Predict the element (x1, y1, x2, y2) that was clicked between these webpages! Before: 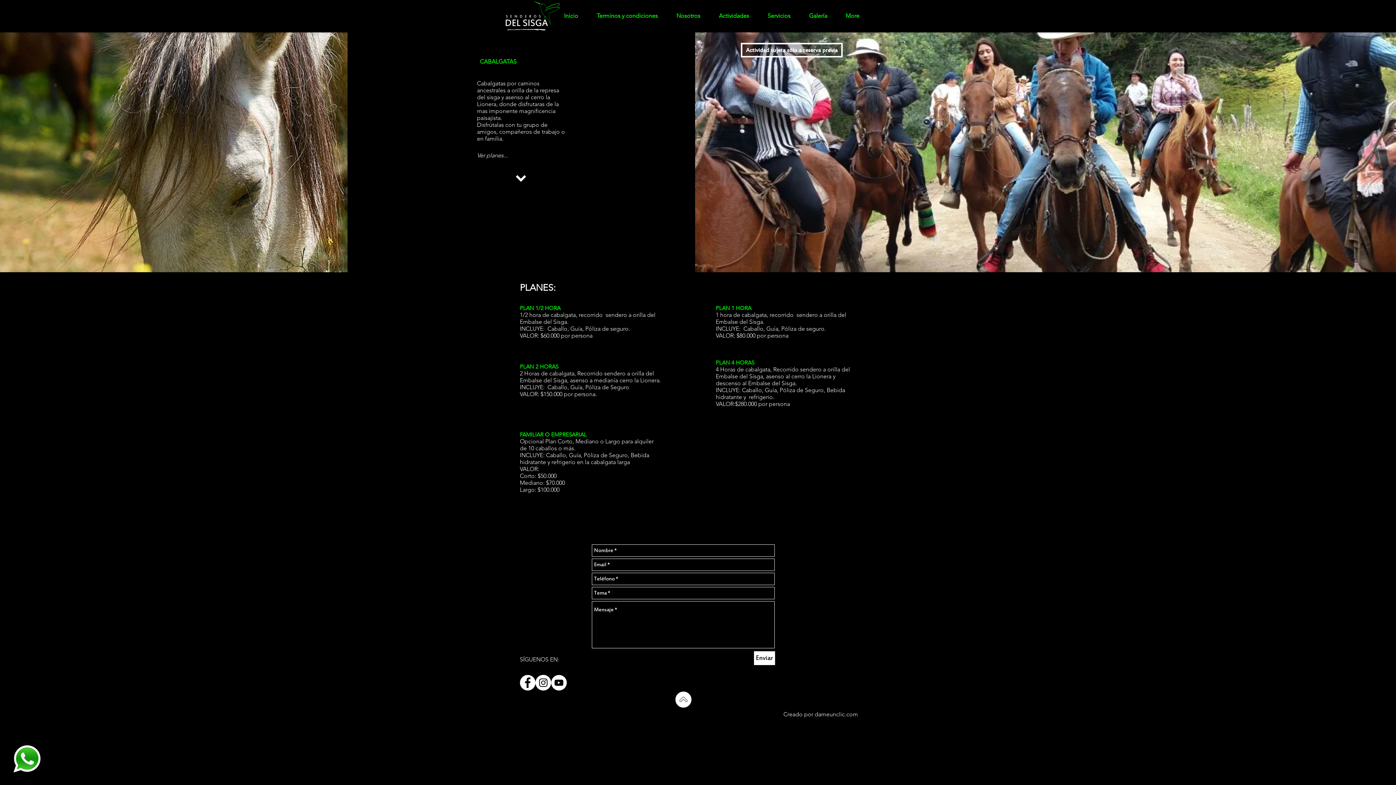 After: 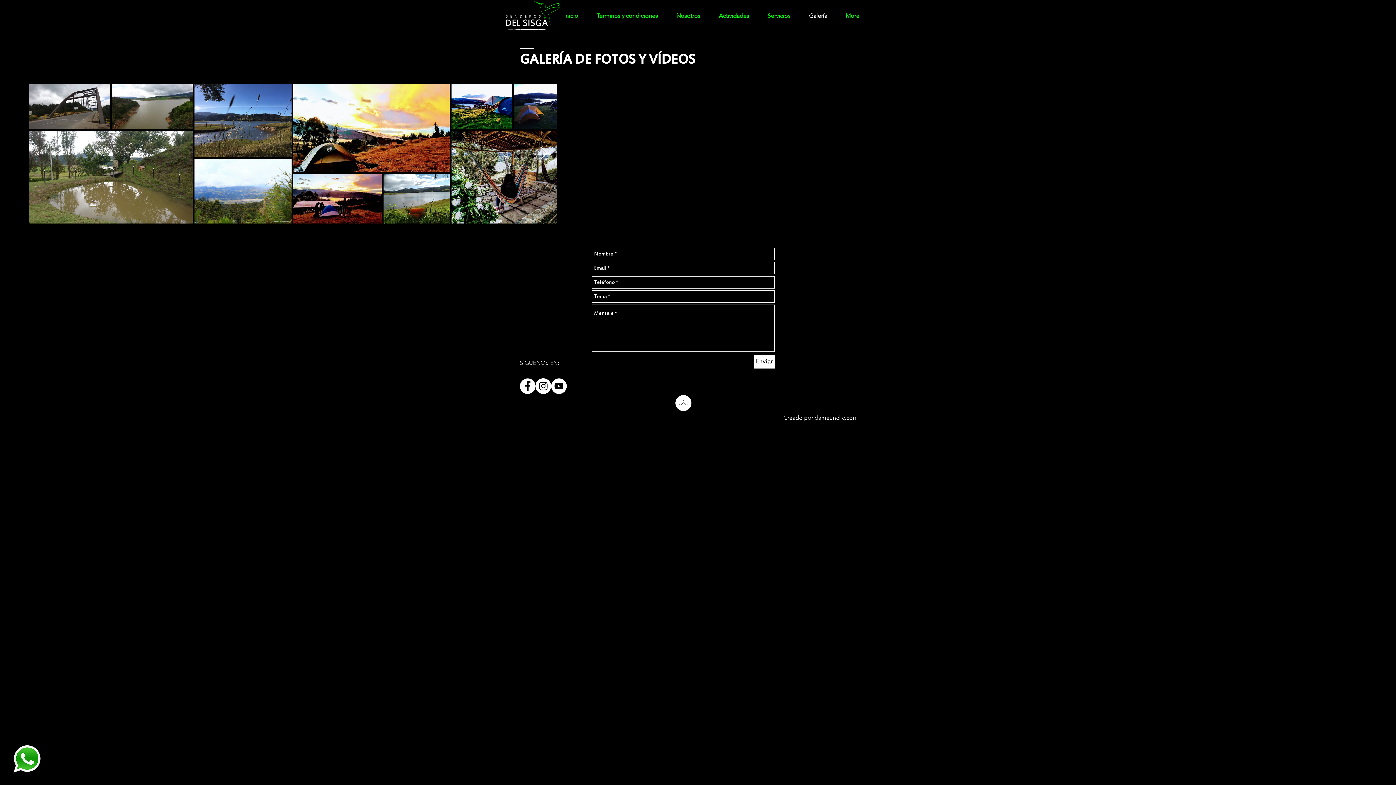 Action: label: Galería bbox: (800, 1, 836, 30)